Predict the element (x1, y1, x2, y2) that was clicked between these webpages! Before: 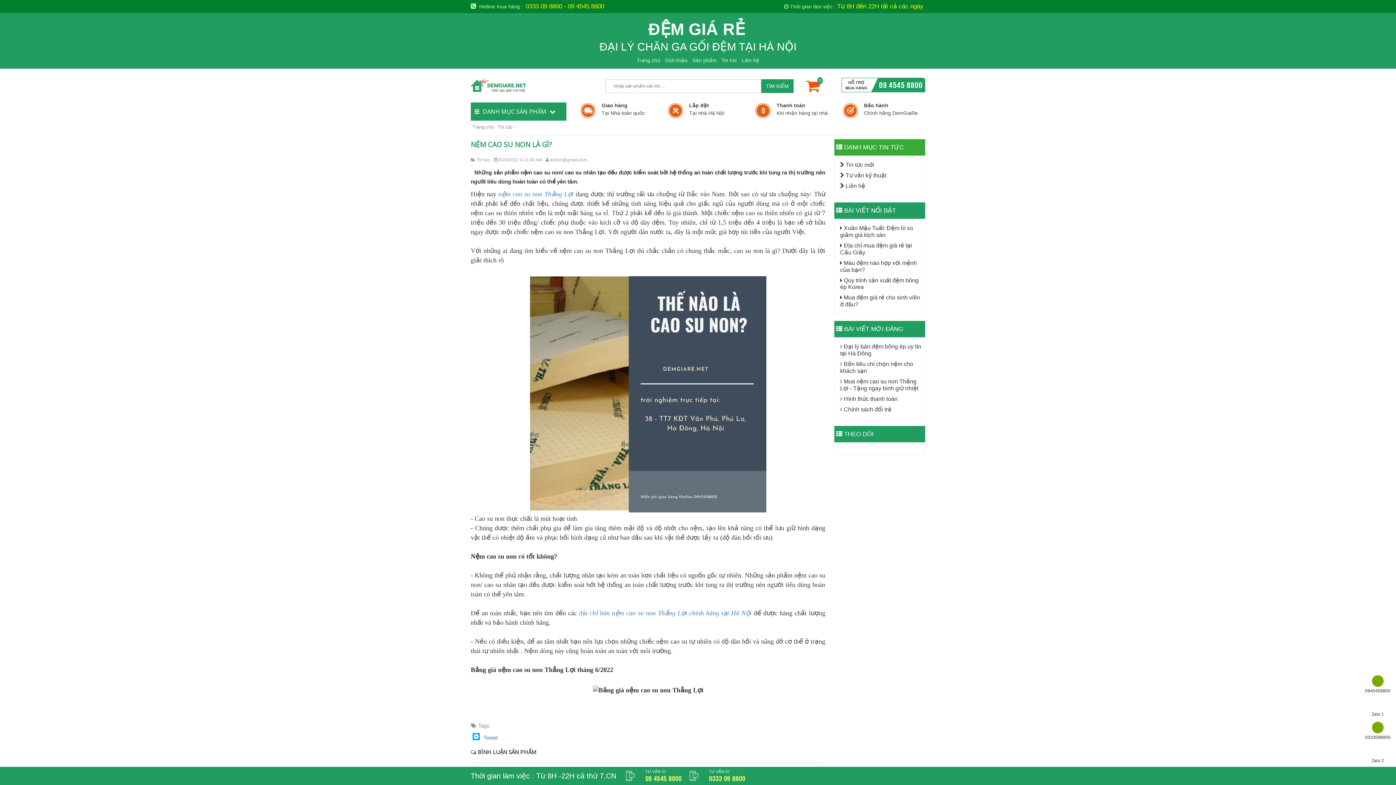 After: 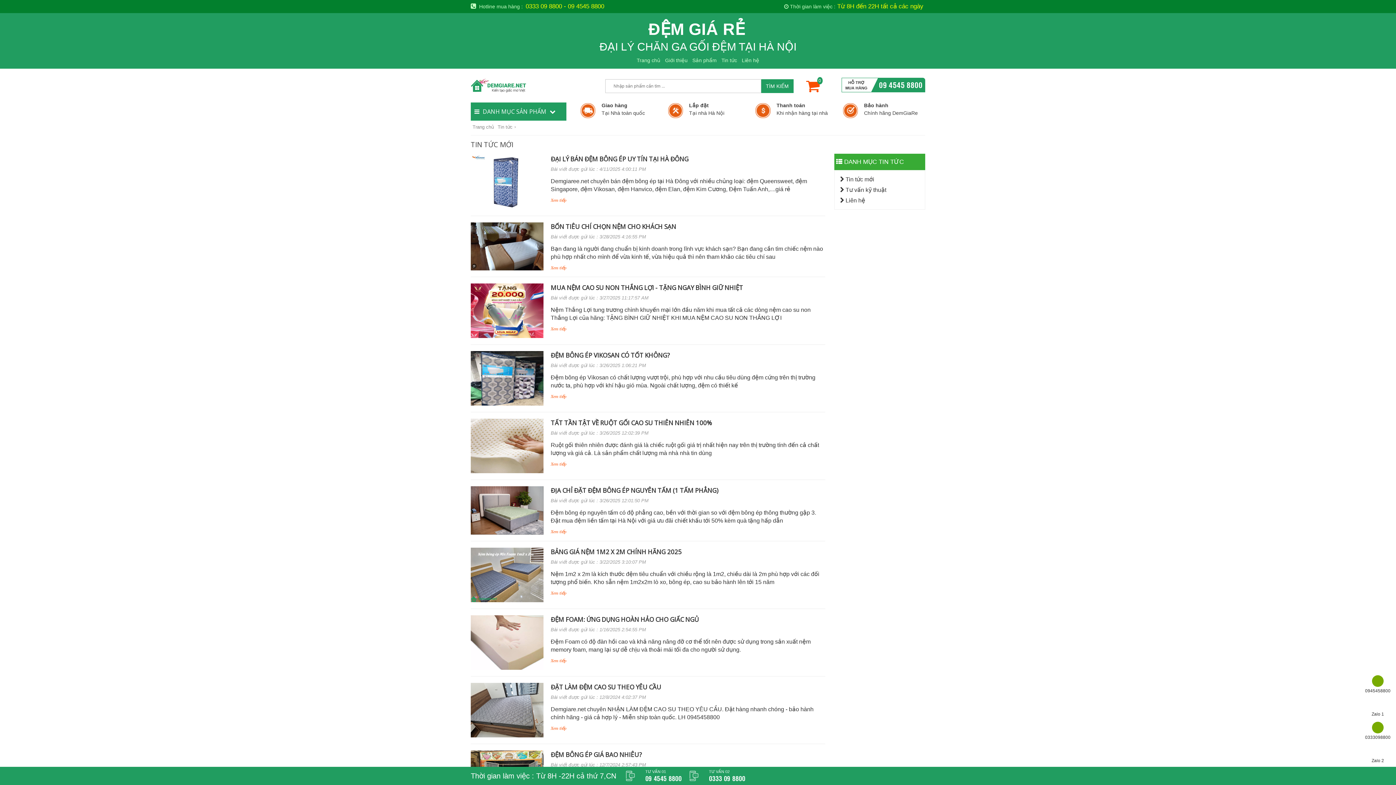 Action: bbox: (840, 161, 922, 168) label:  Tin tức mới